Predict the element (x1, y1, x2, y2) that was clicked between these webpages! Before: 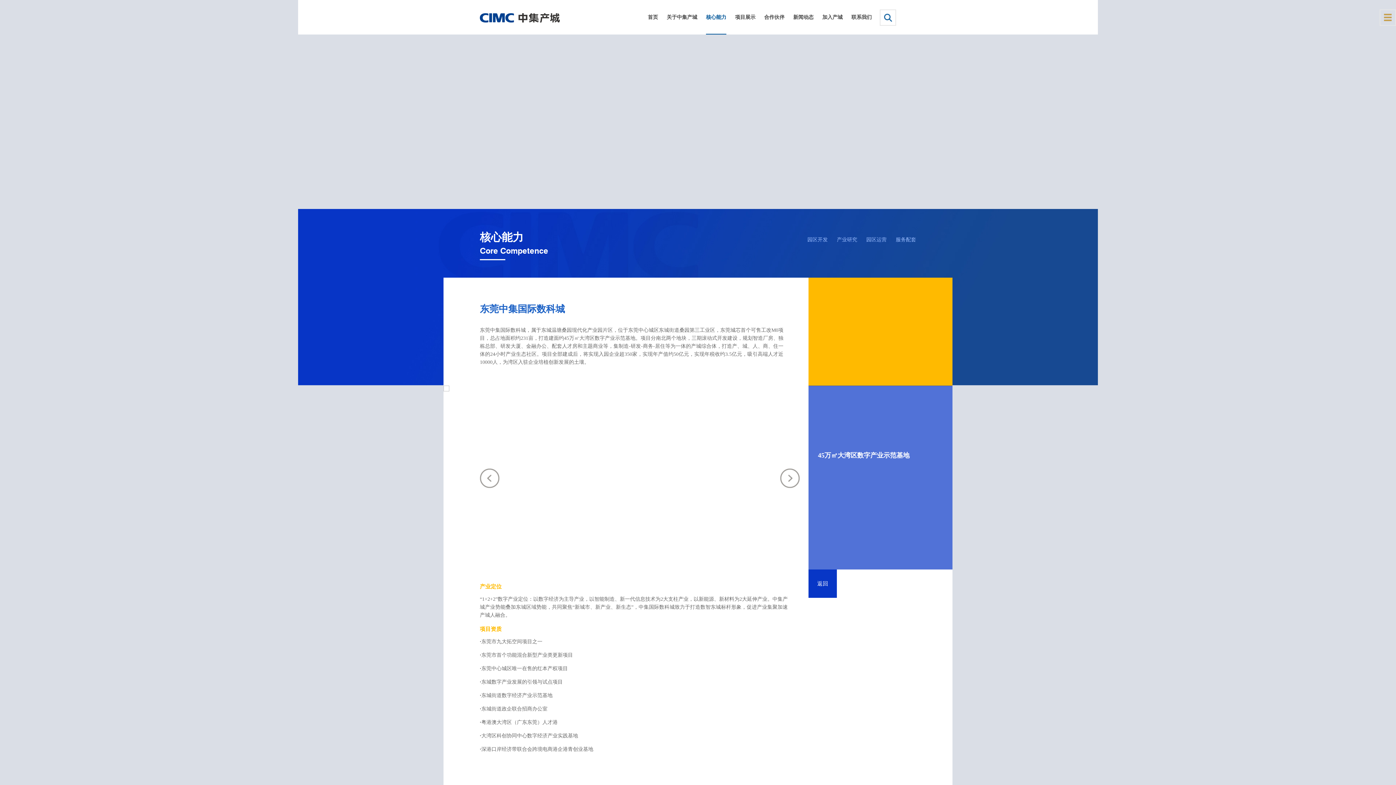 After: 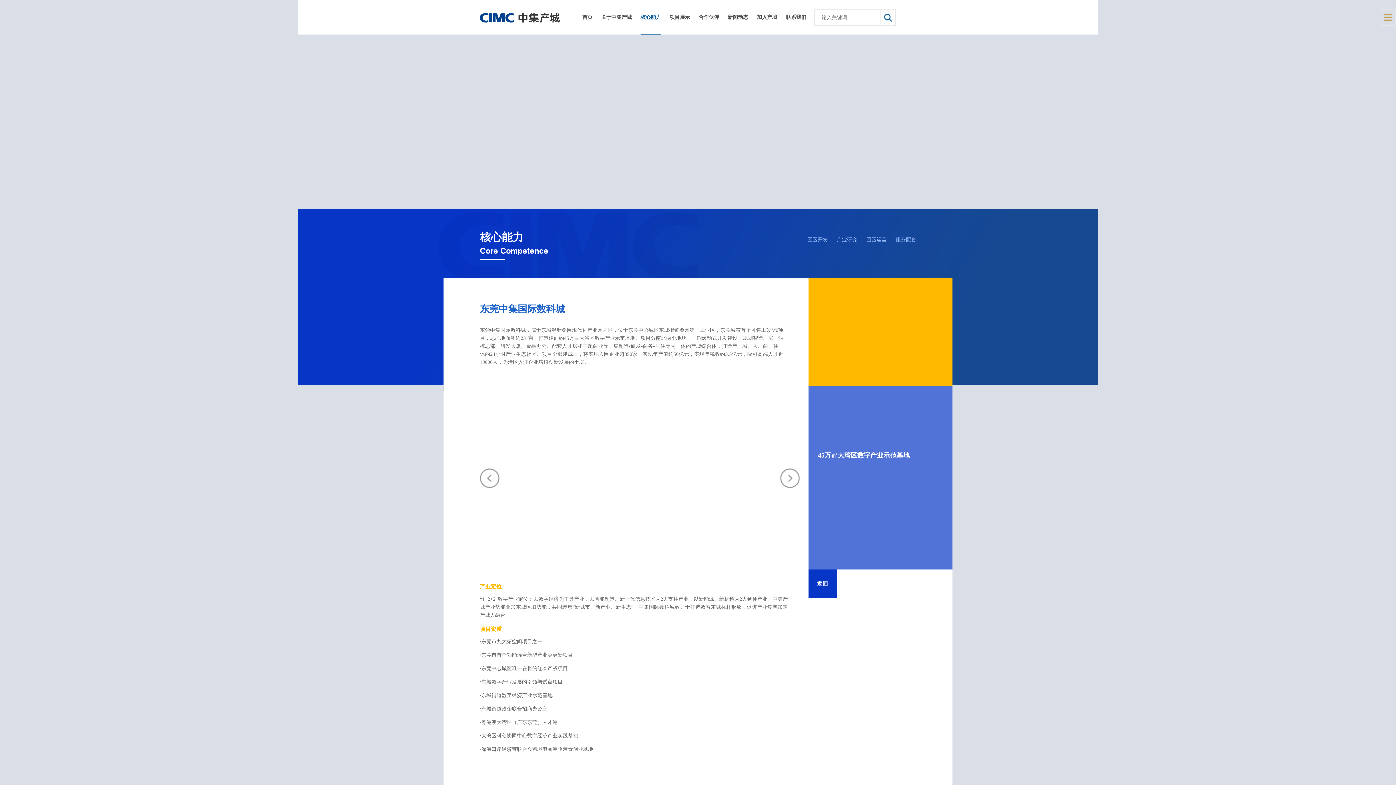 Action: bbox: (880, 9, 896, 25)